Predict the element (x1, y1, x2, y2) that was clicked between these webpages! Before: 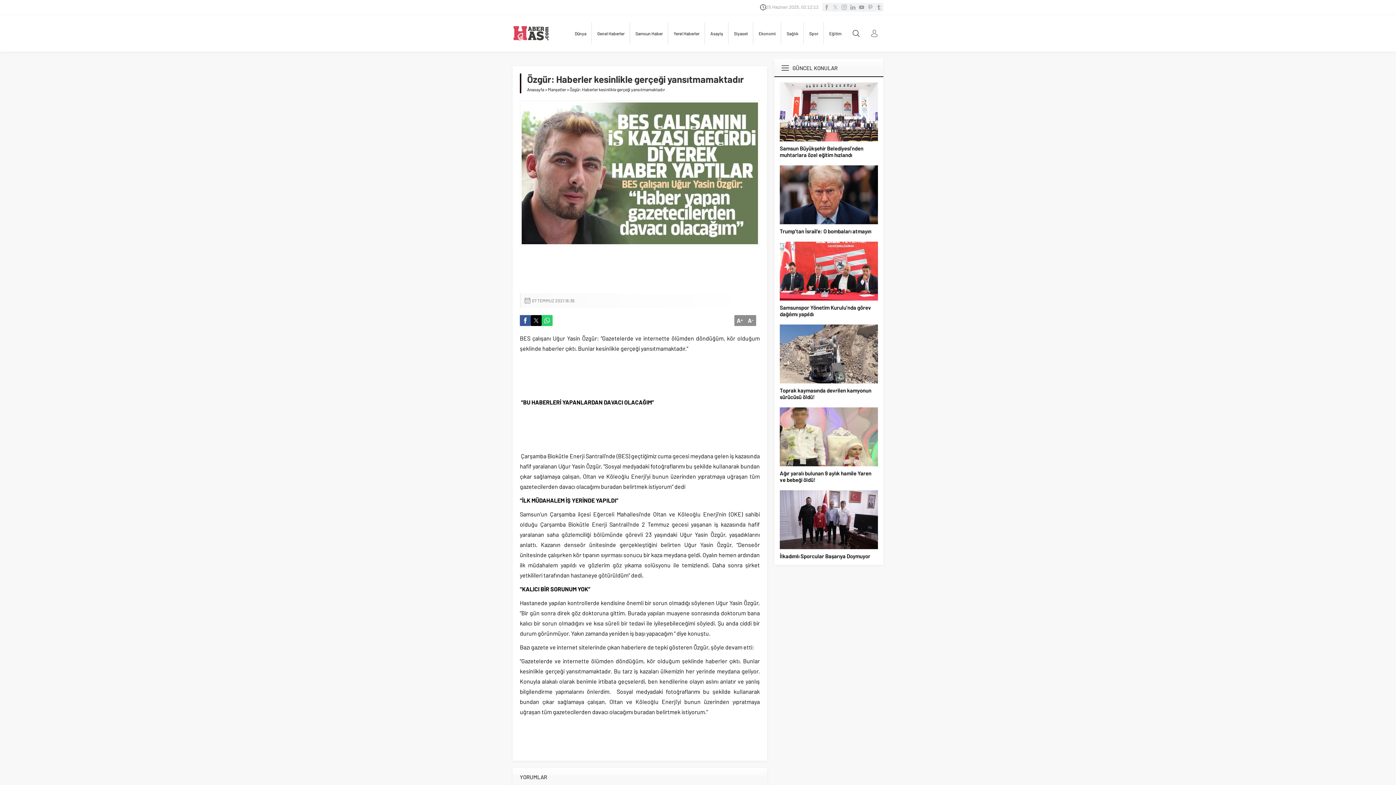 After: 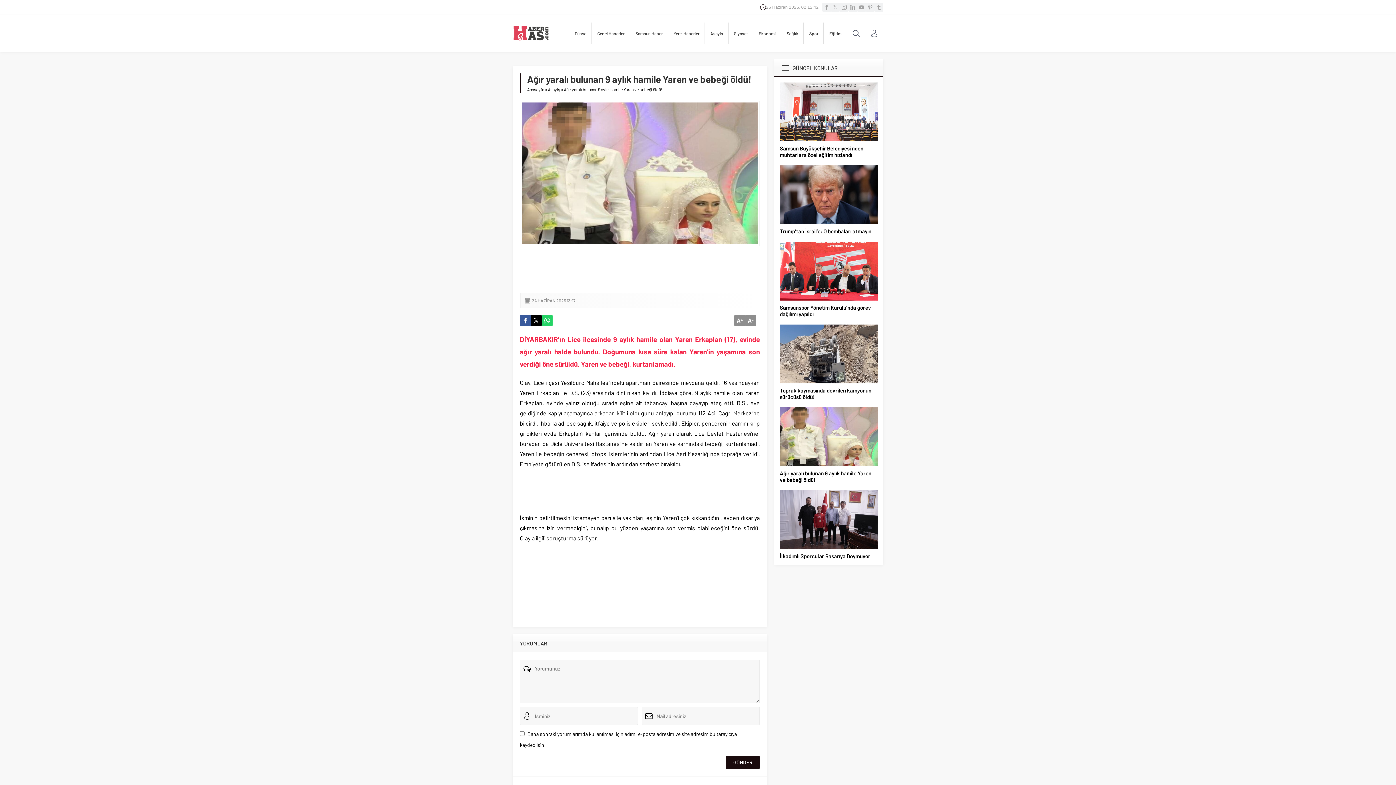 Action: bbox: (780, 407, 878, 466)